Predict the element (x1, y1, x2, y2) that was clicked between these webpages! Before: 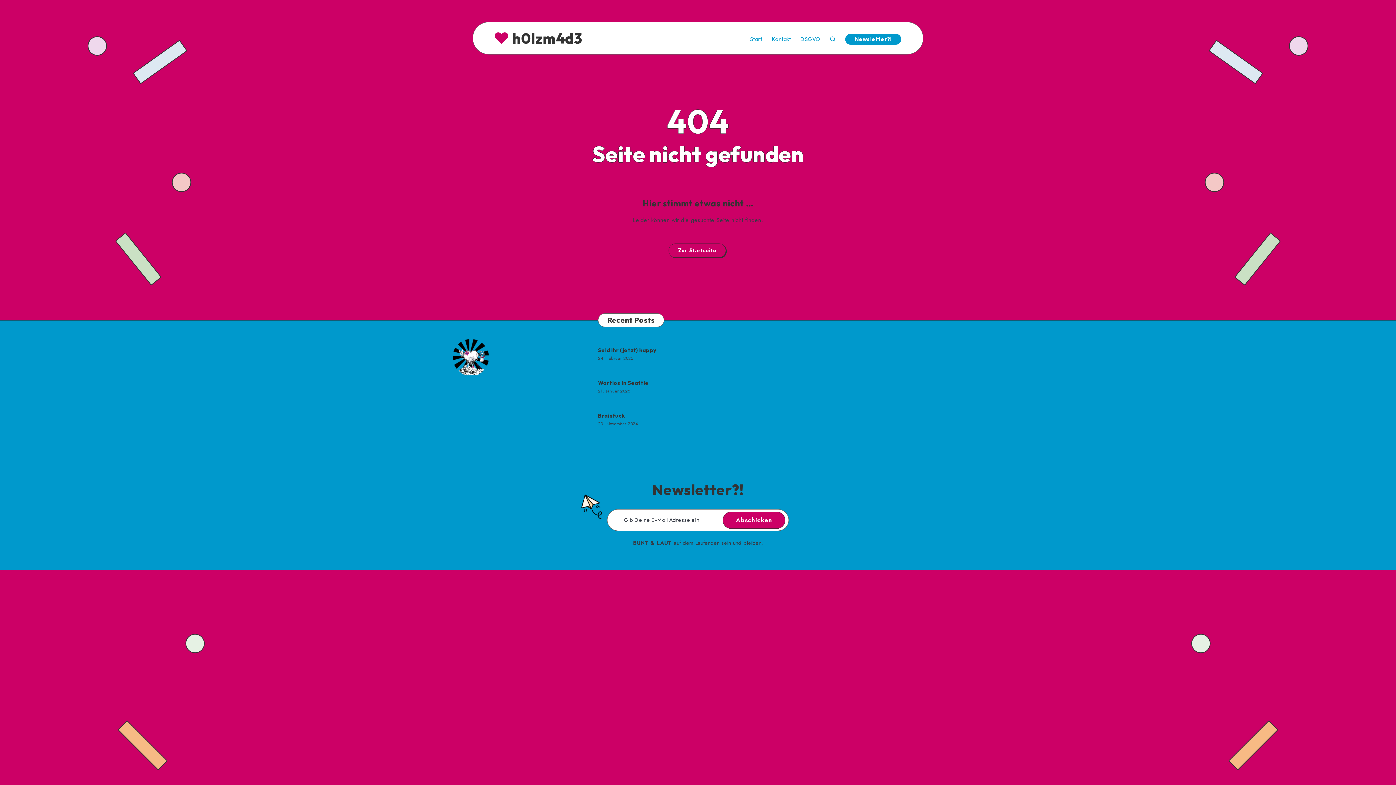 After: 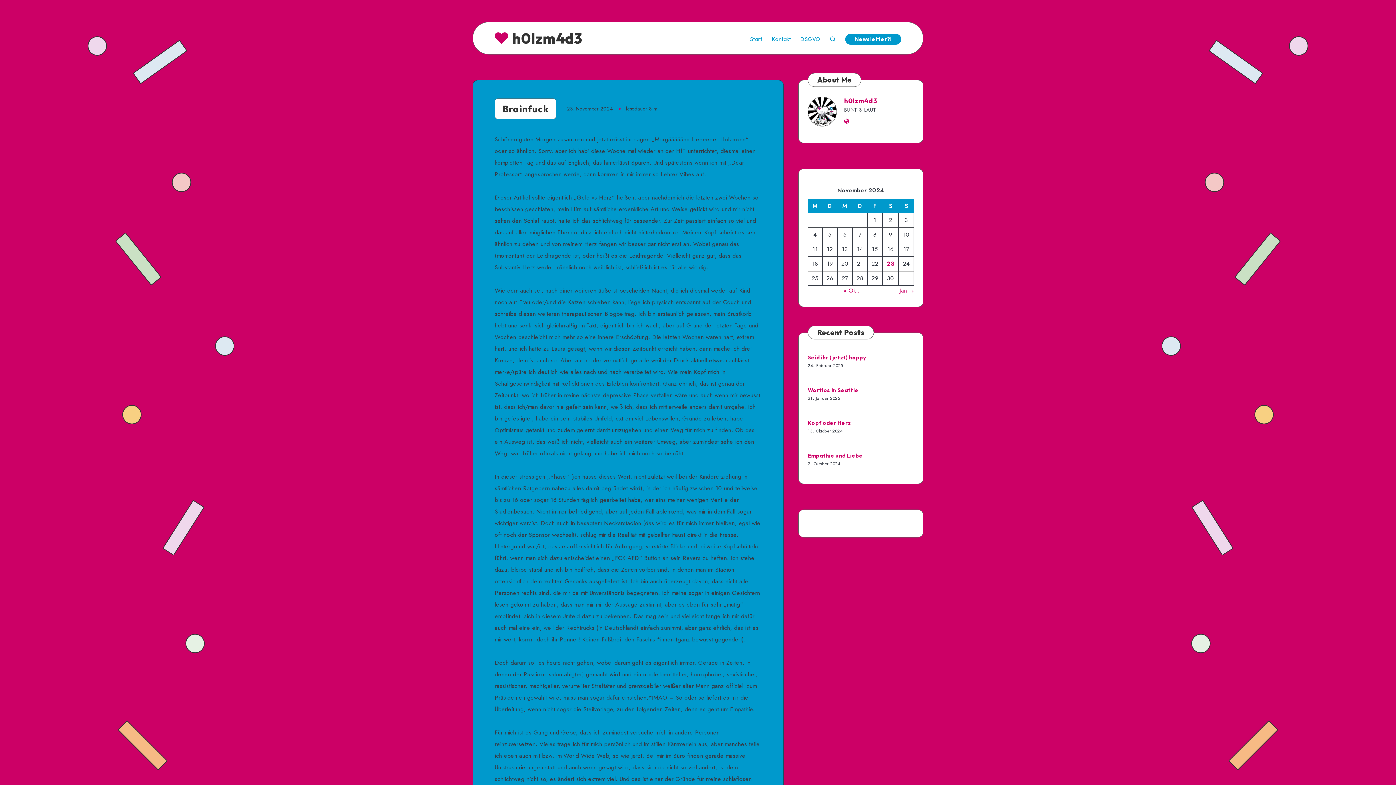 Action: label: Brainfuck bbox: (598, 412, 624, 421)